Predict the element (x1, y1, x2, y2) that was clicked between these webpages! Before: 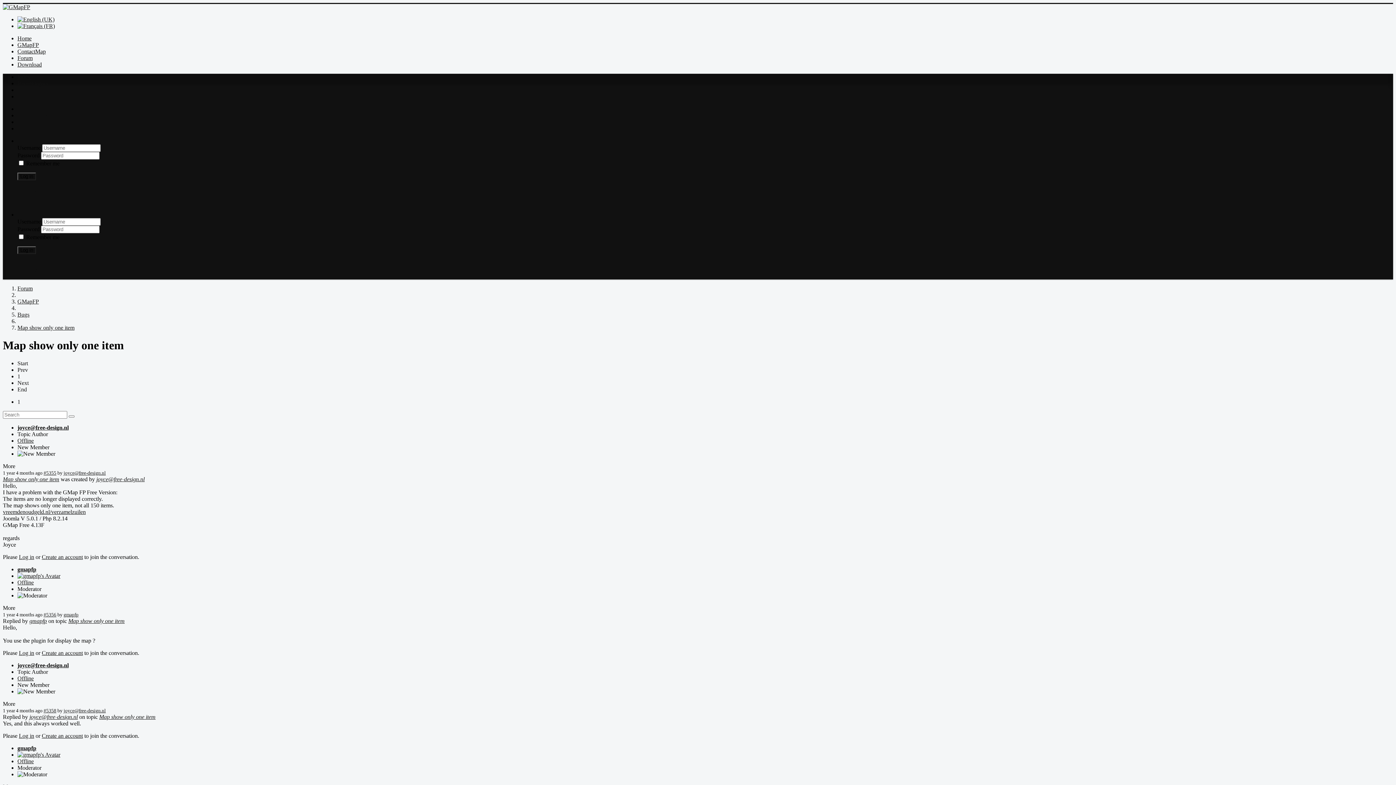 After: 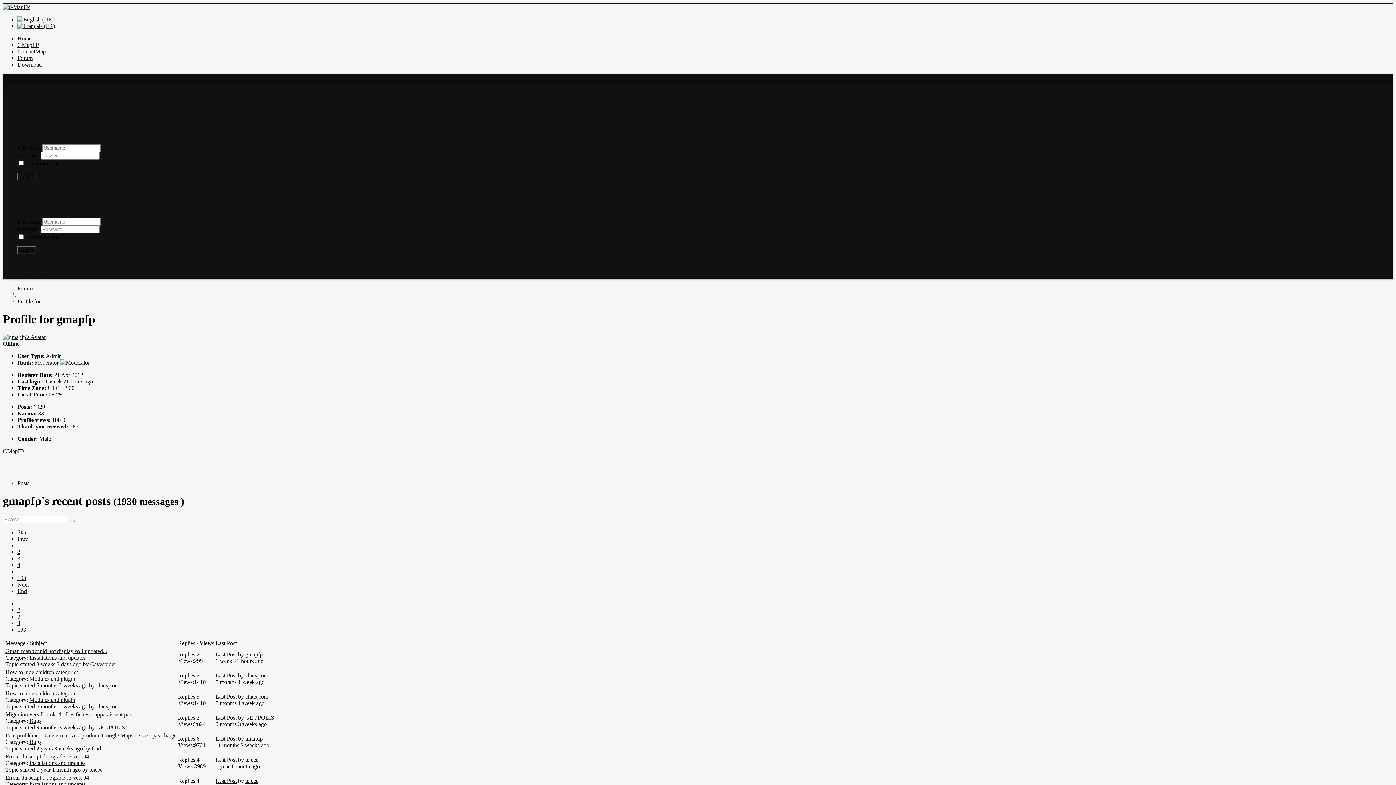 Action: bbox: (17, 573, 60, 579)